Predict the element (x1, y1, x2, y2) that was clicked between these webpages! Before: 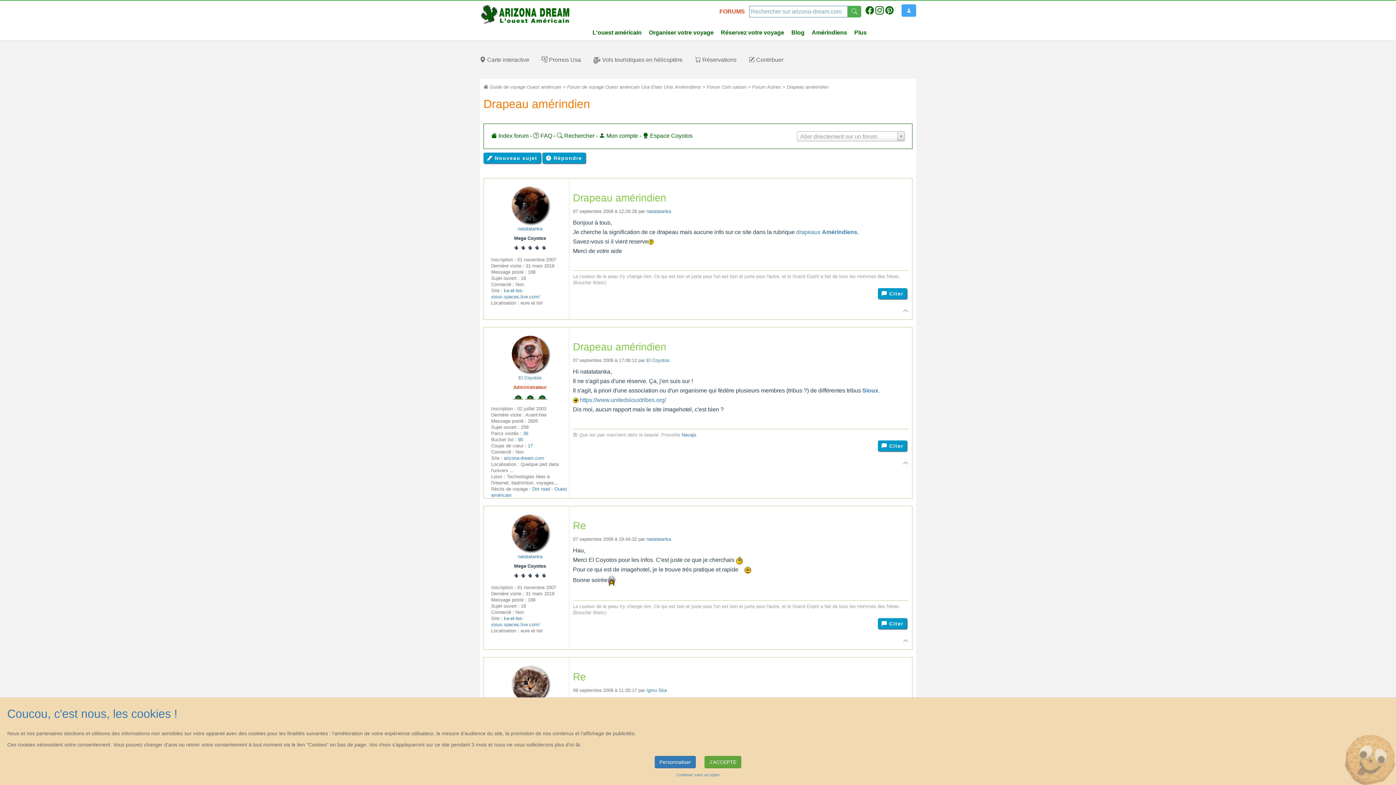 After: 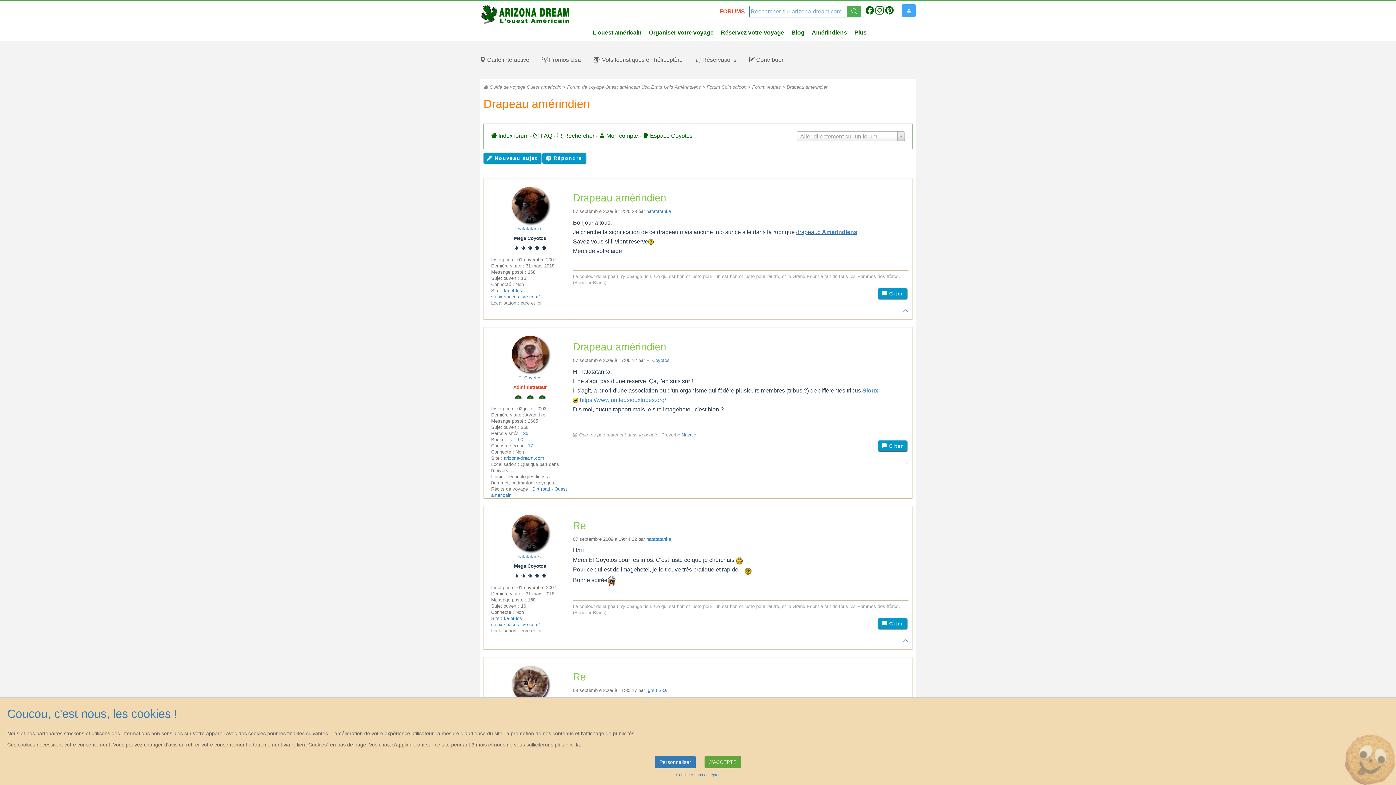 Action: bbox: (796, 229, 857, 235) label: drapeaux Amérindiens